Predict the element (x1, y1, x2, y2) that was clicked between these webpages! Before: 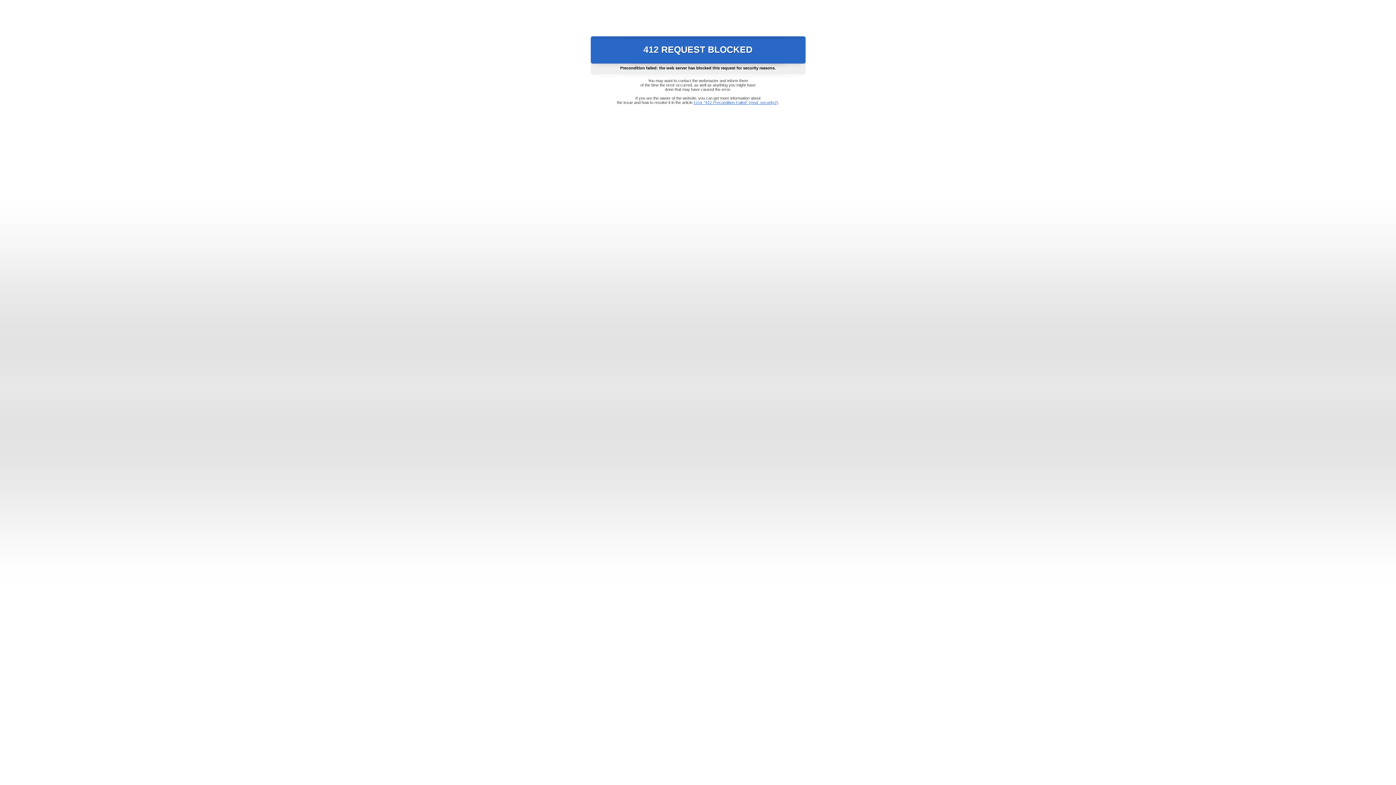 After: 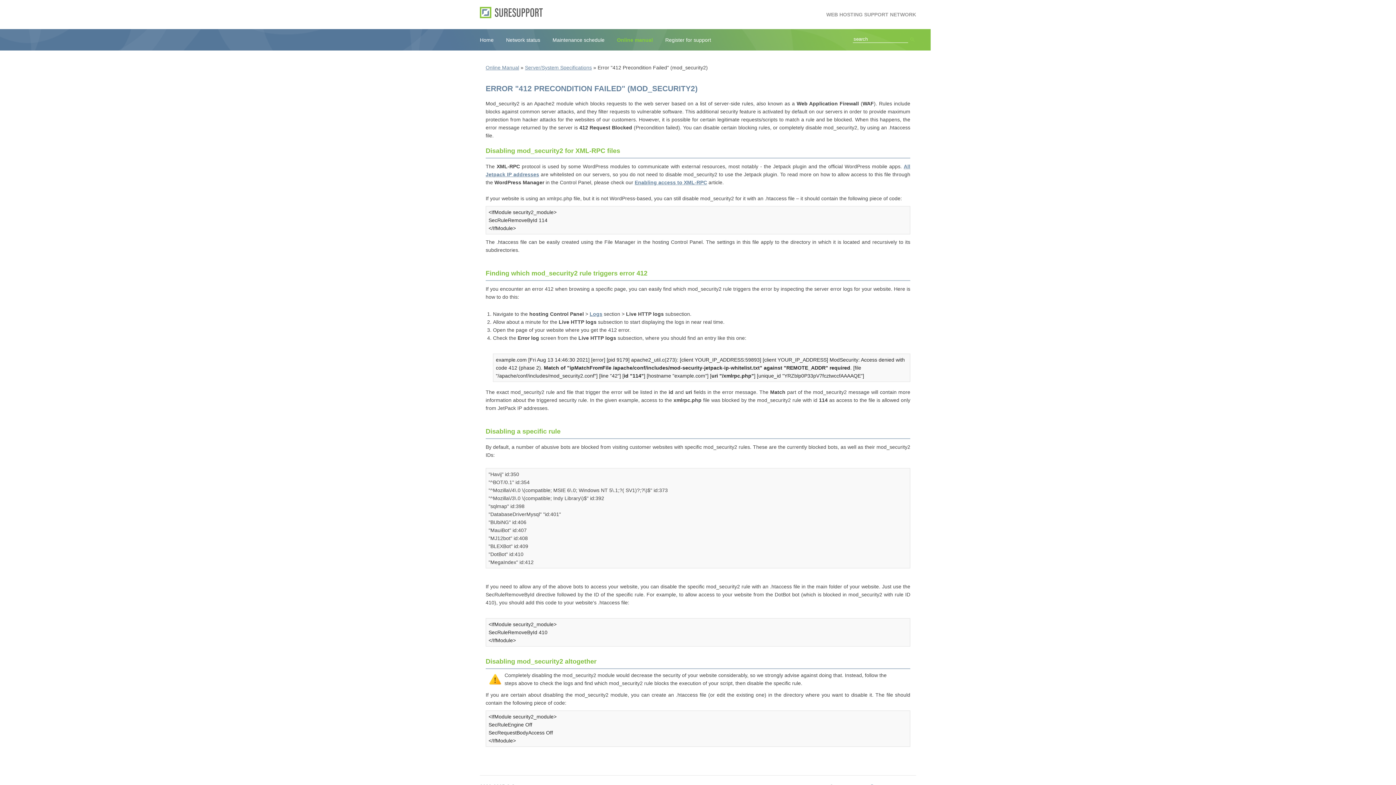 Action: bbox: (693, 100, 778, 104) label: Error "412 Precondition Failed" (mod_security2)